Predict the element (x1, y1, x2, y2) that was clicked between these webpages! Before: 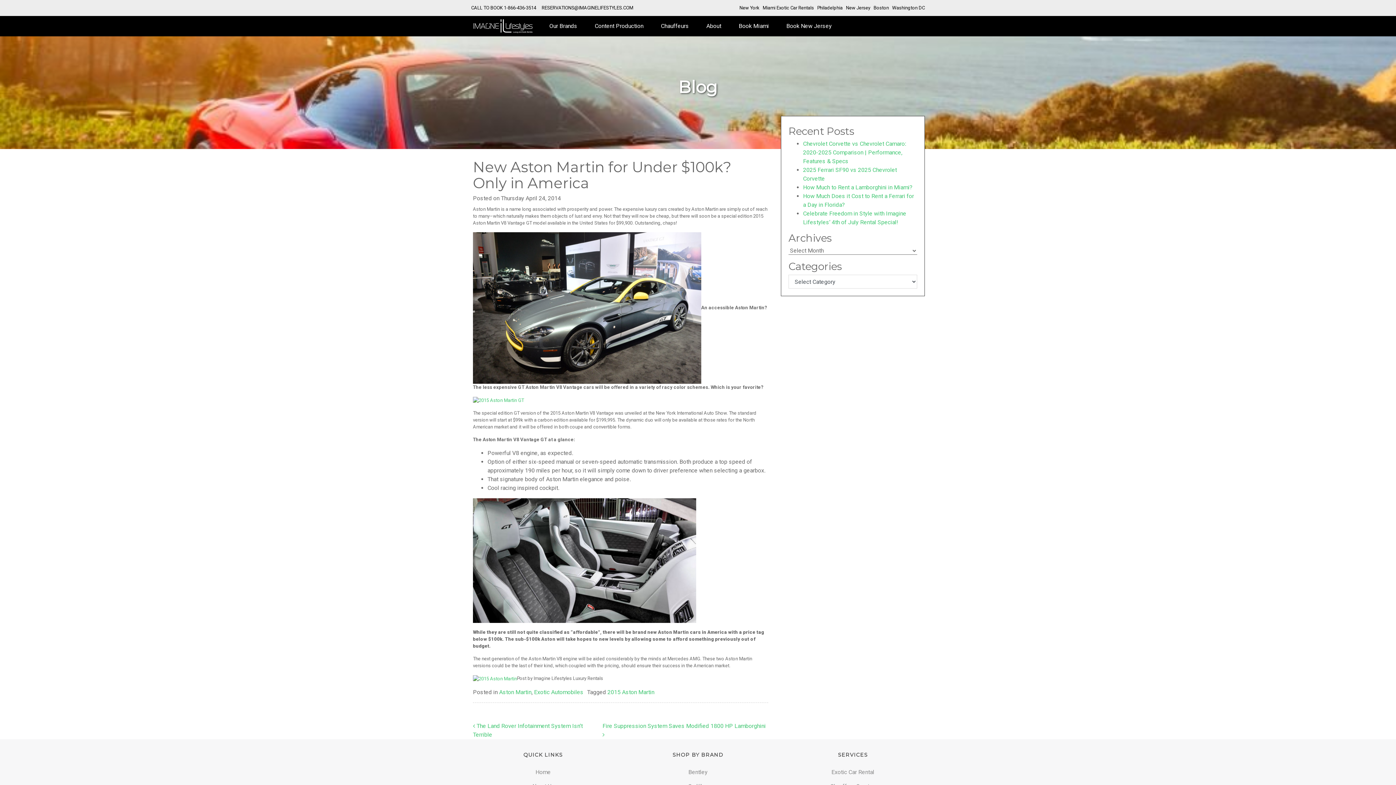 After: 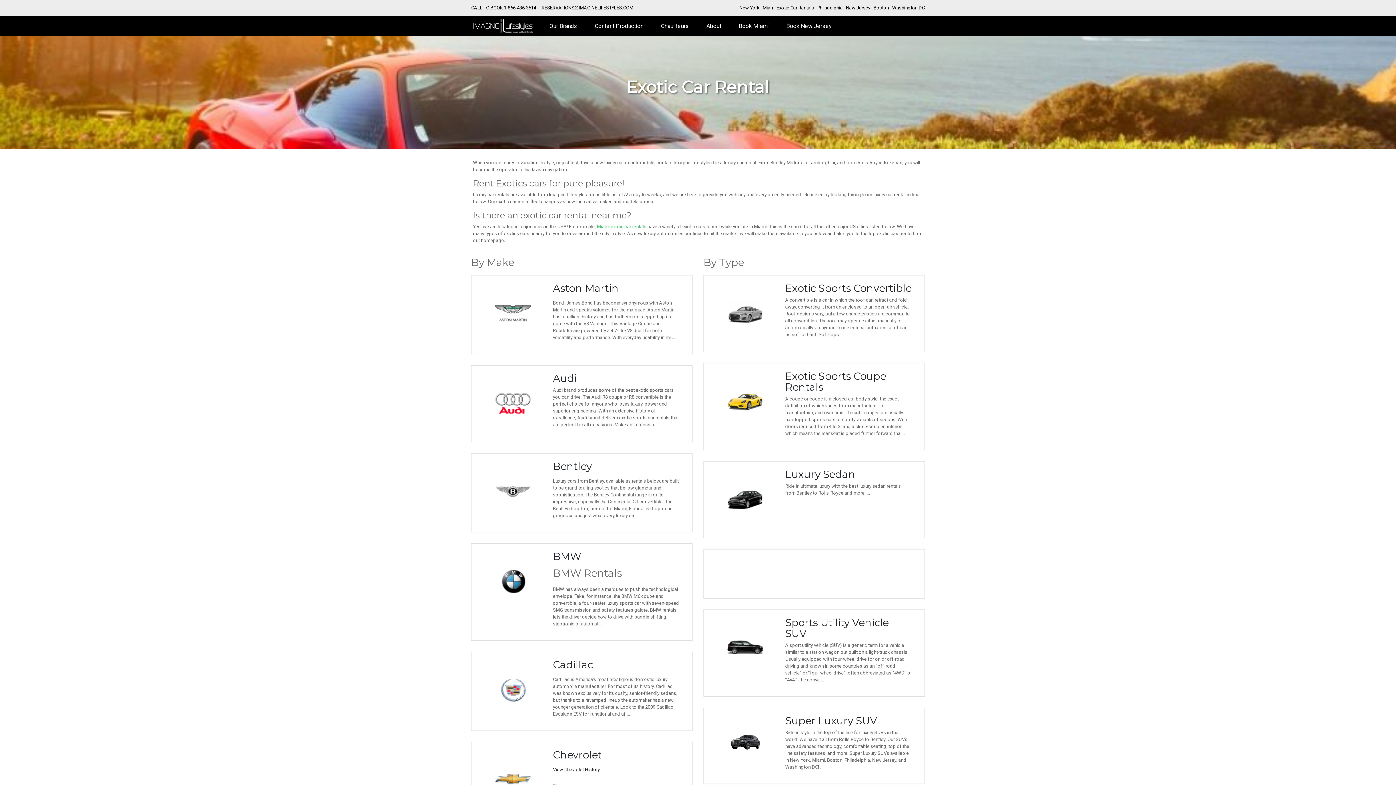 Action: label: Exotic Car Rental bbox: (781, 766, 925, 778)